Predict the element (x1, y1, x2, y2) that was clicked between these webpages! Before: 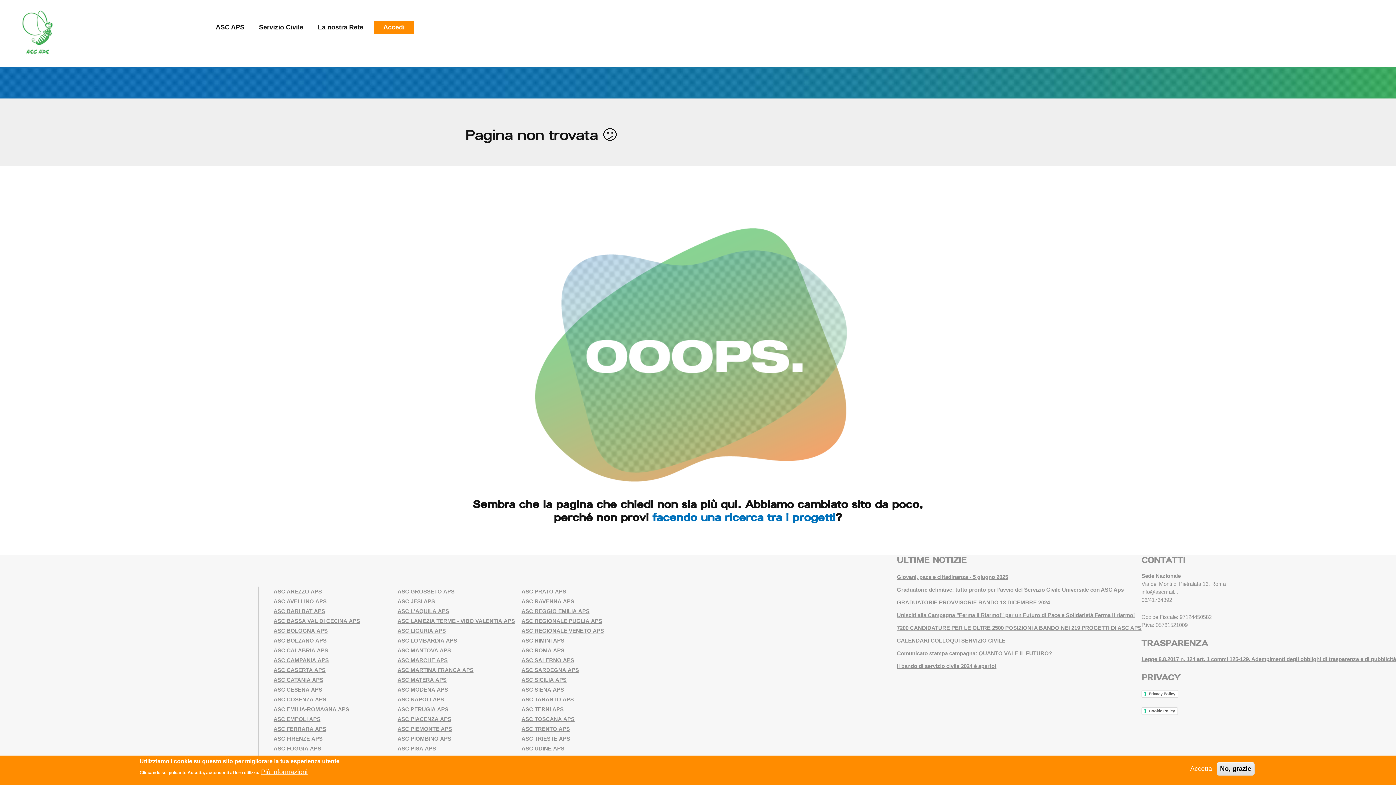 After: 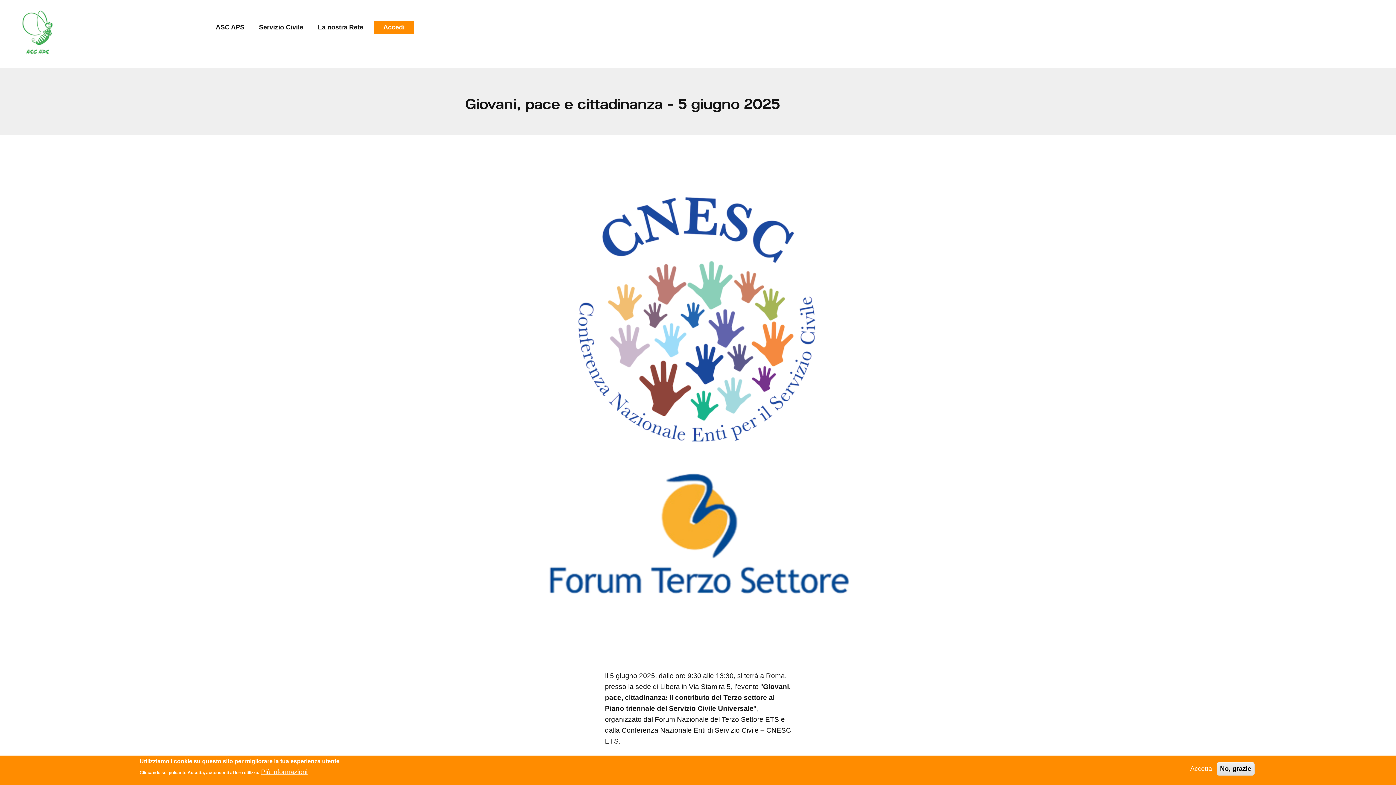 Action: label: Giovani, pace e cittadinanza - 5 giugno 2025 bbox: (897, 573, 1008, 585)